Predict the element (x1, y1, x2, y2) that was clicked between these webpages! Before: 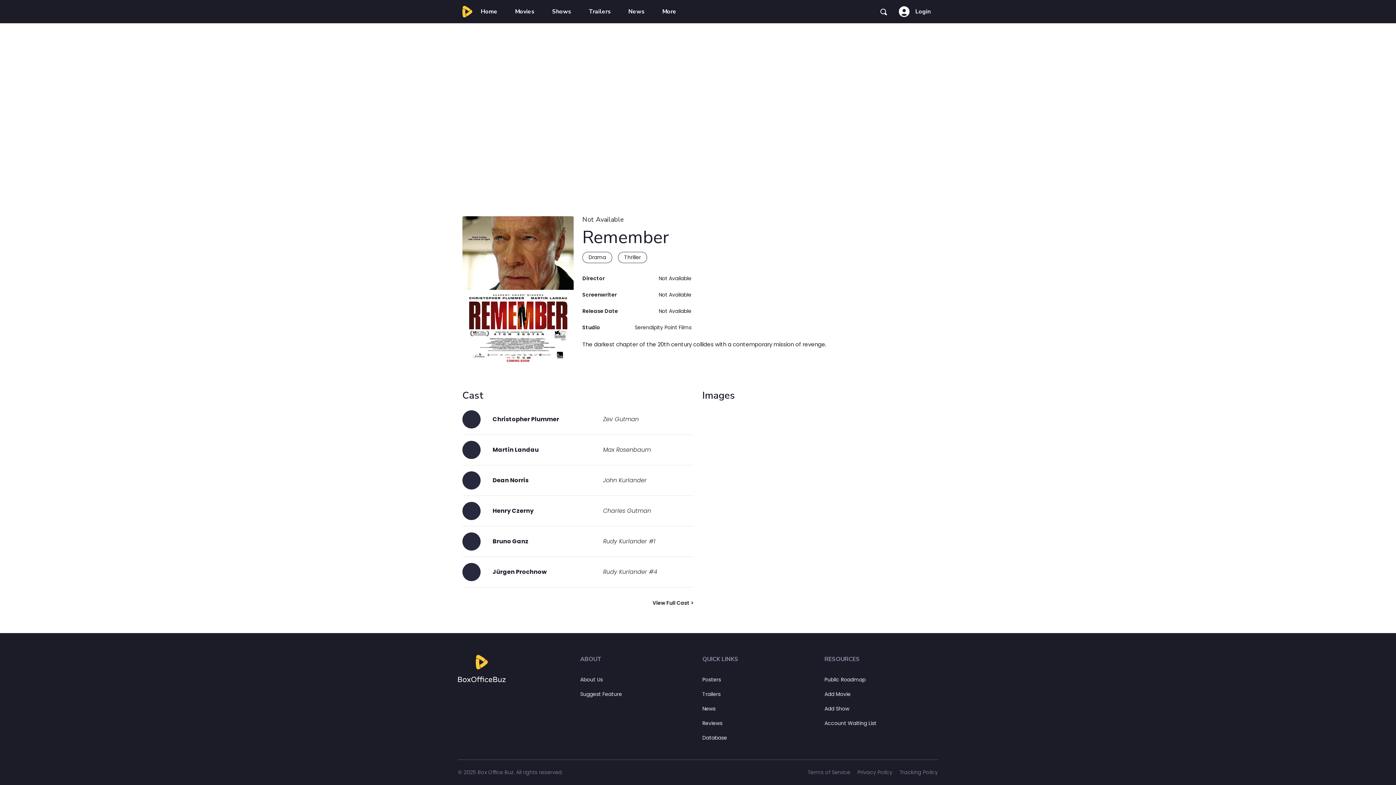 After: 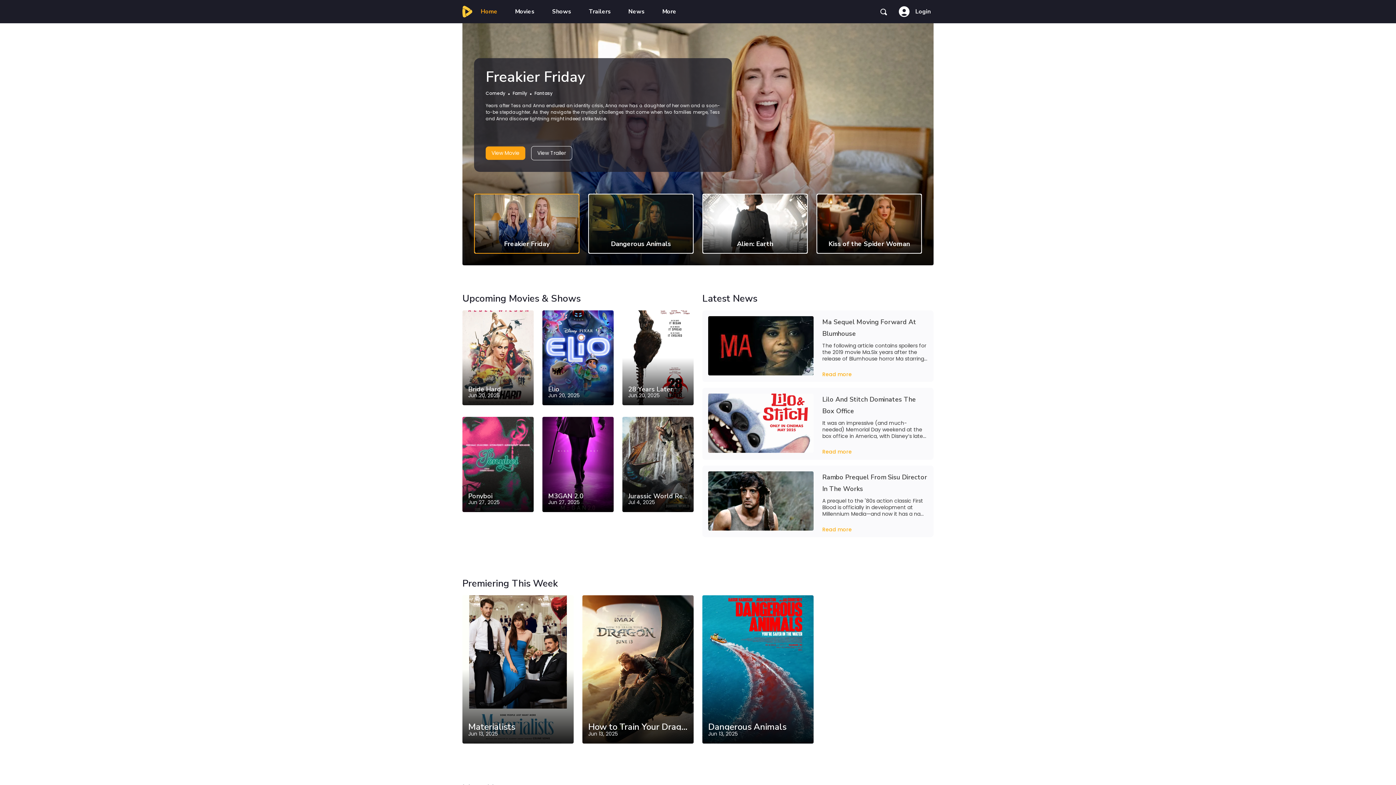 Action: label: News bbox: (702, 705, 715, 712)